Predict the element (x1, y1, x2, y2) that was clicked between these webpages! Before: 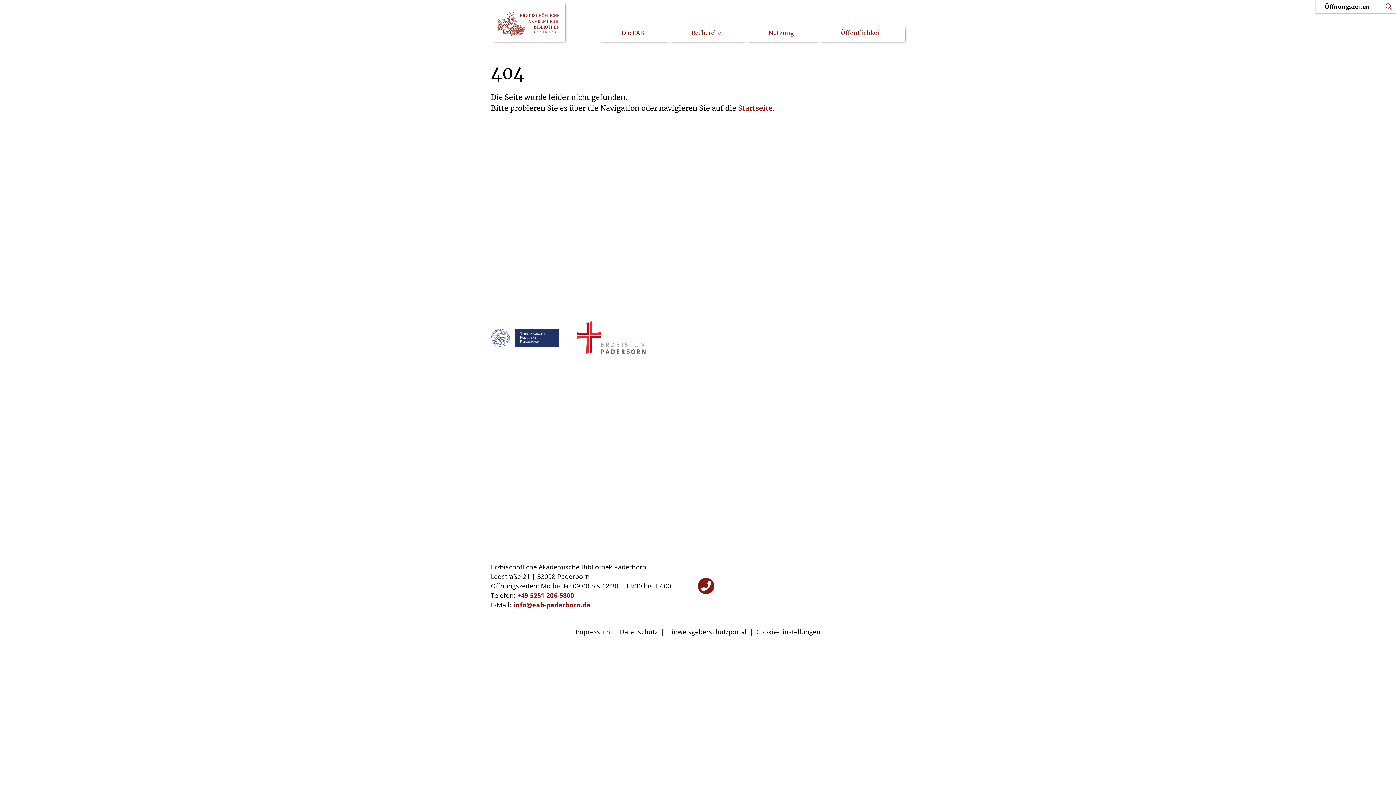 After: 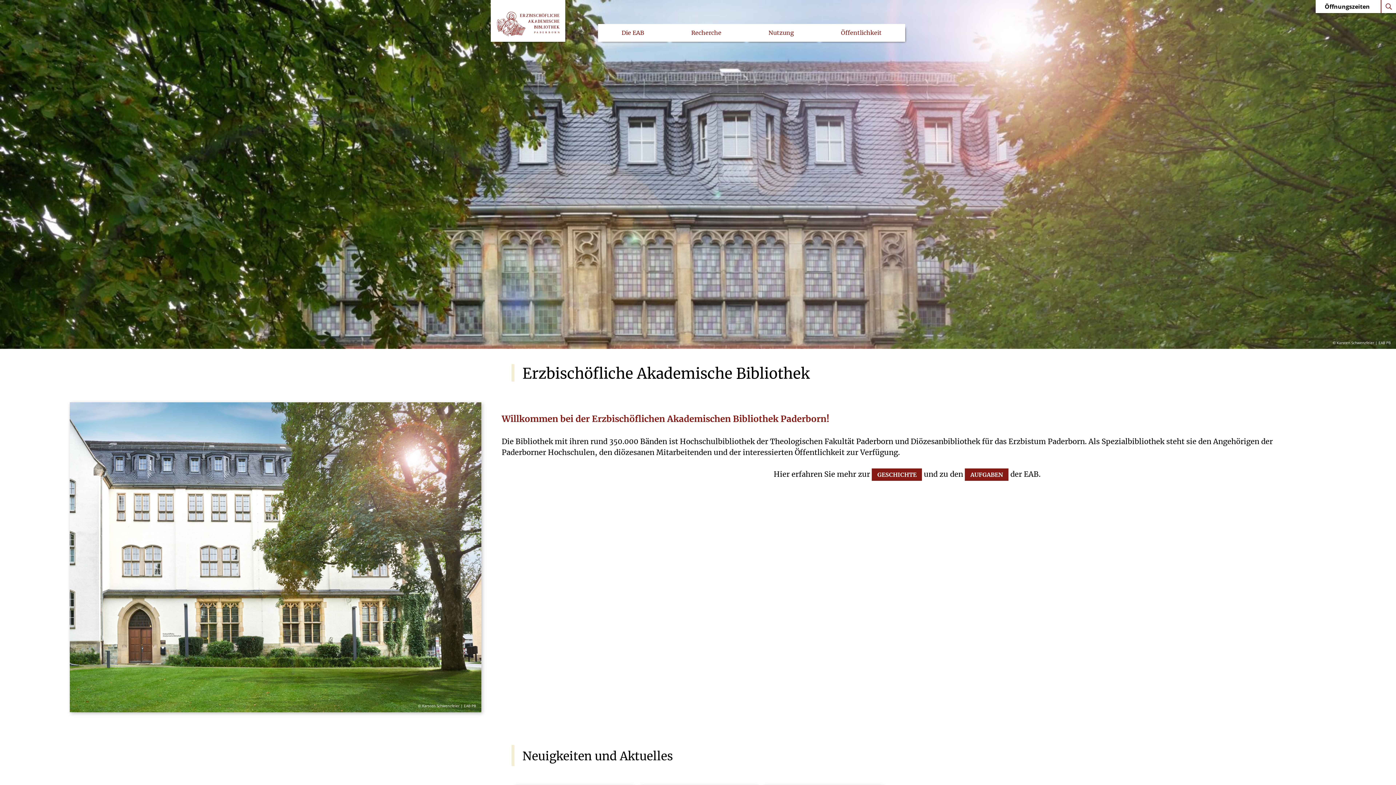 Action: bbox: (490, 0, 565, 41)